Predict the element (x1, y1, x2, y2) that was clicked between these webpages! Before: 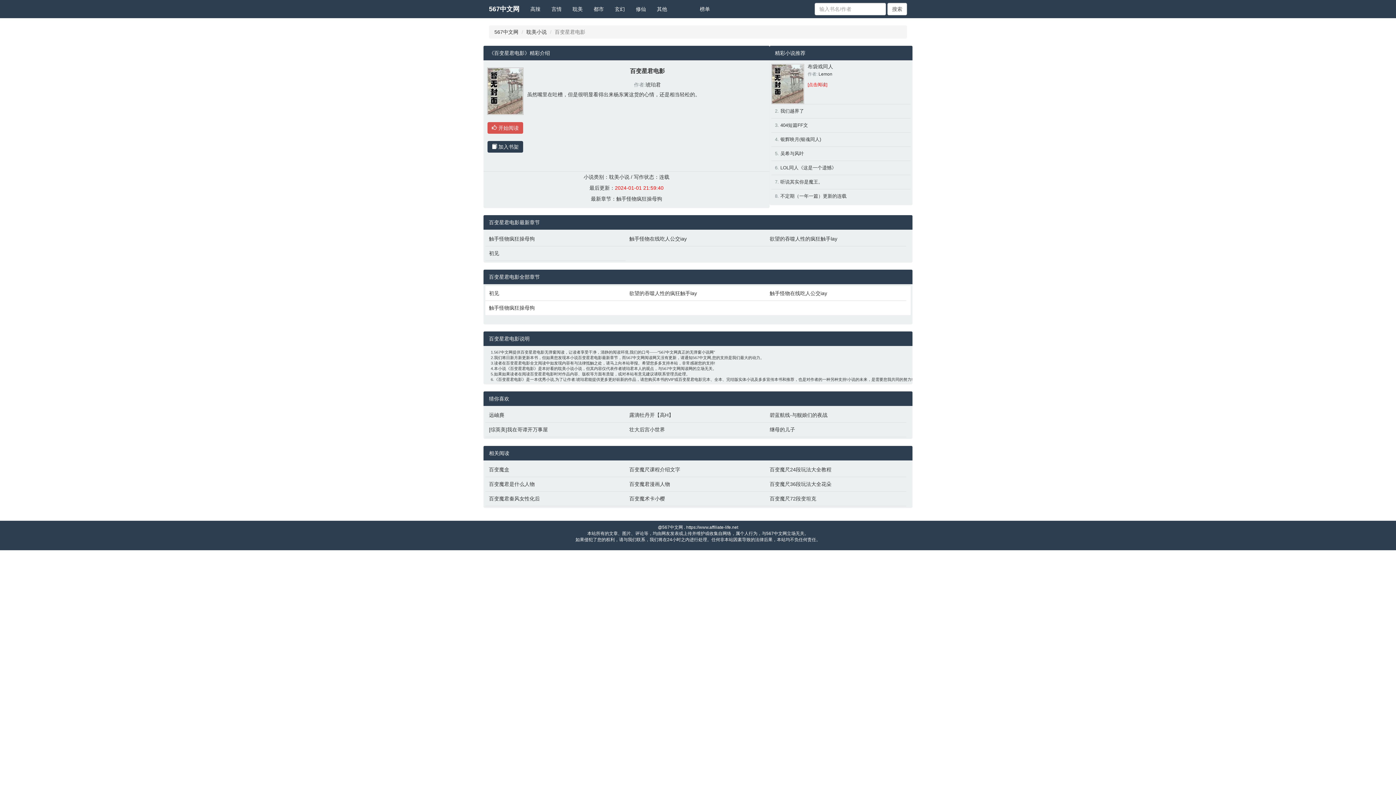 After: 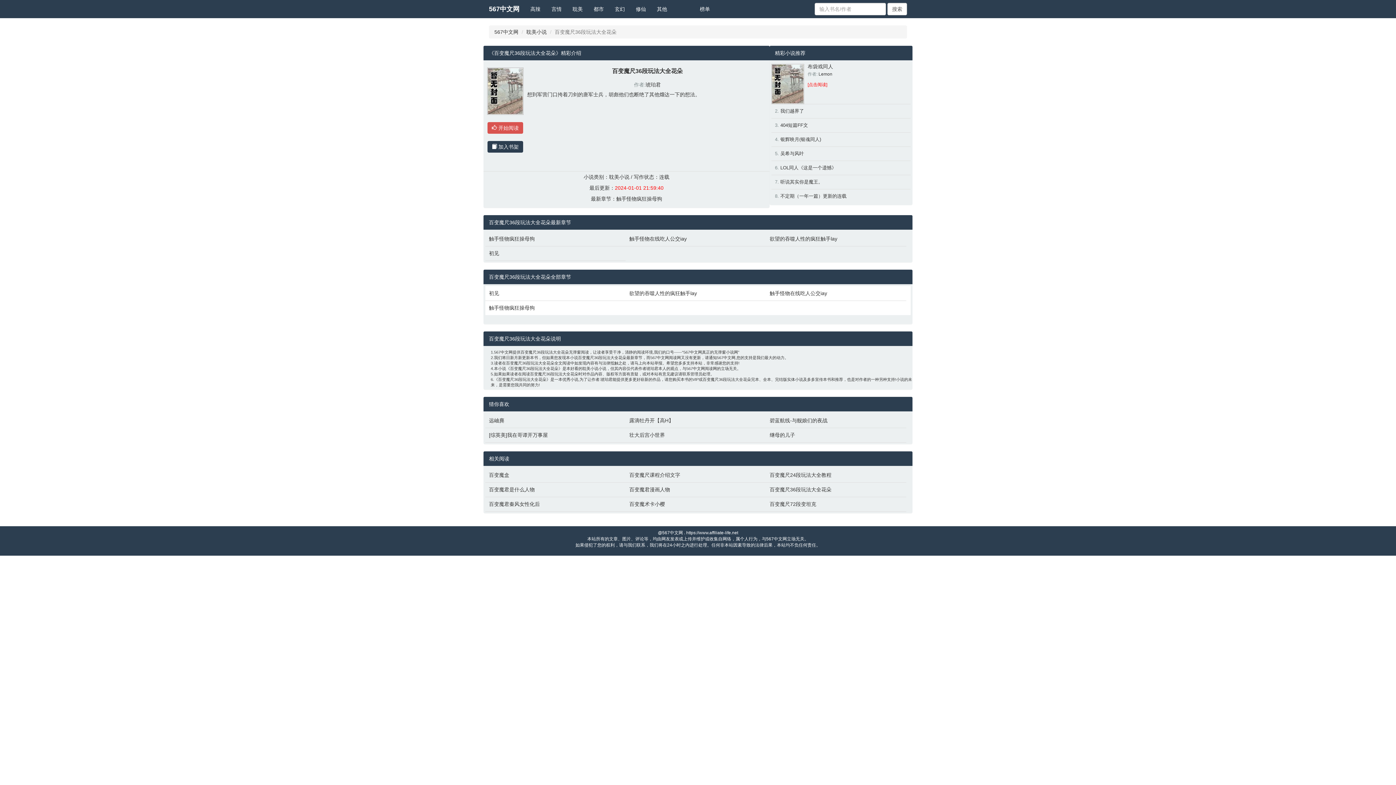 Action: bbox: (769, 480, 903, 488) label: 百变魔尺36段玩法大全花朵